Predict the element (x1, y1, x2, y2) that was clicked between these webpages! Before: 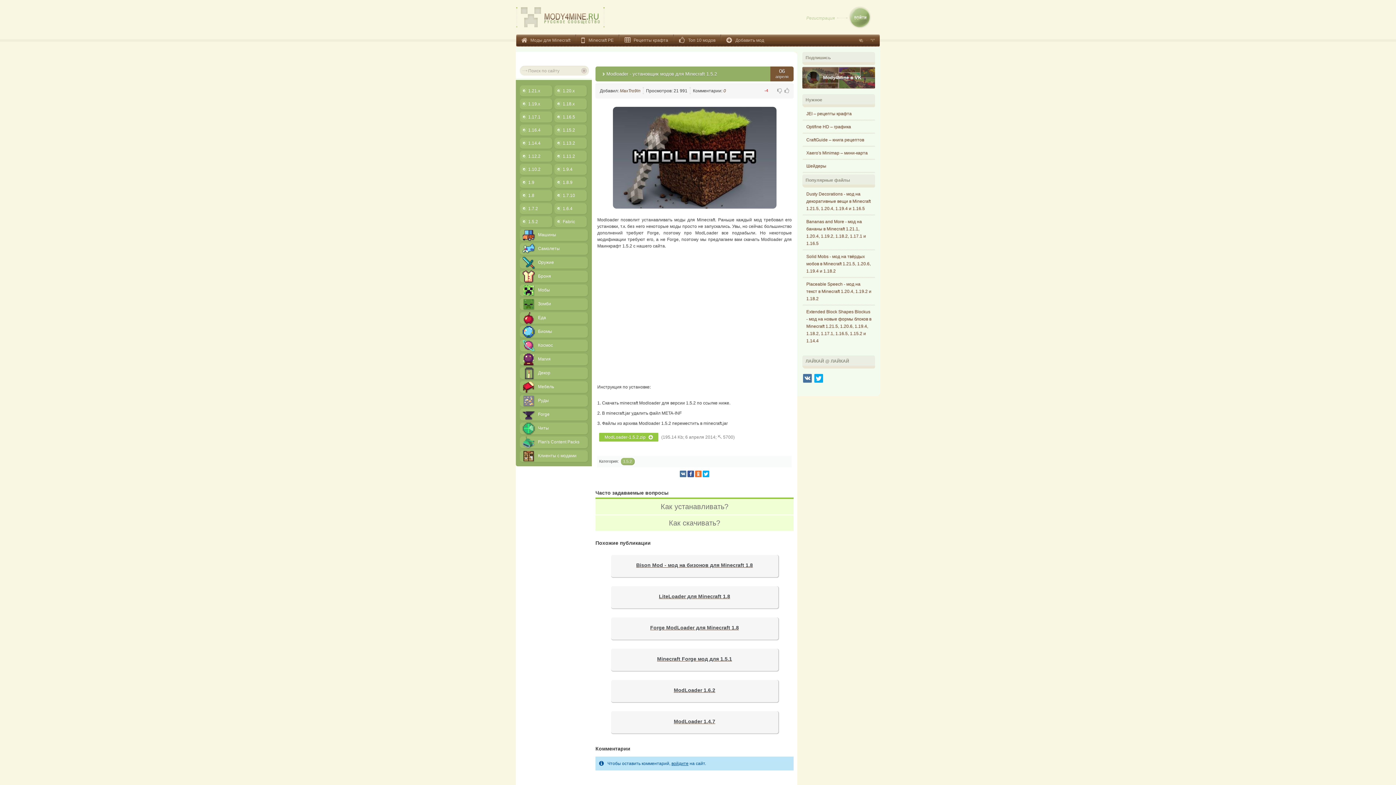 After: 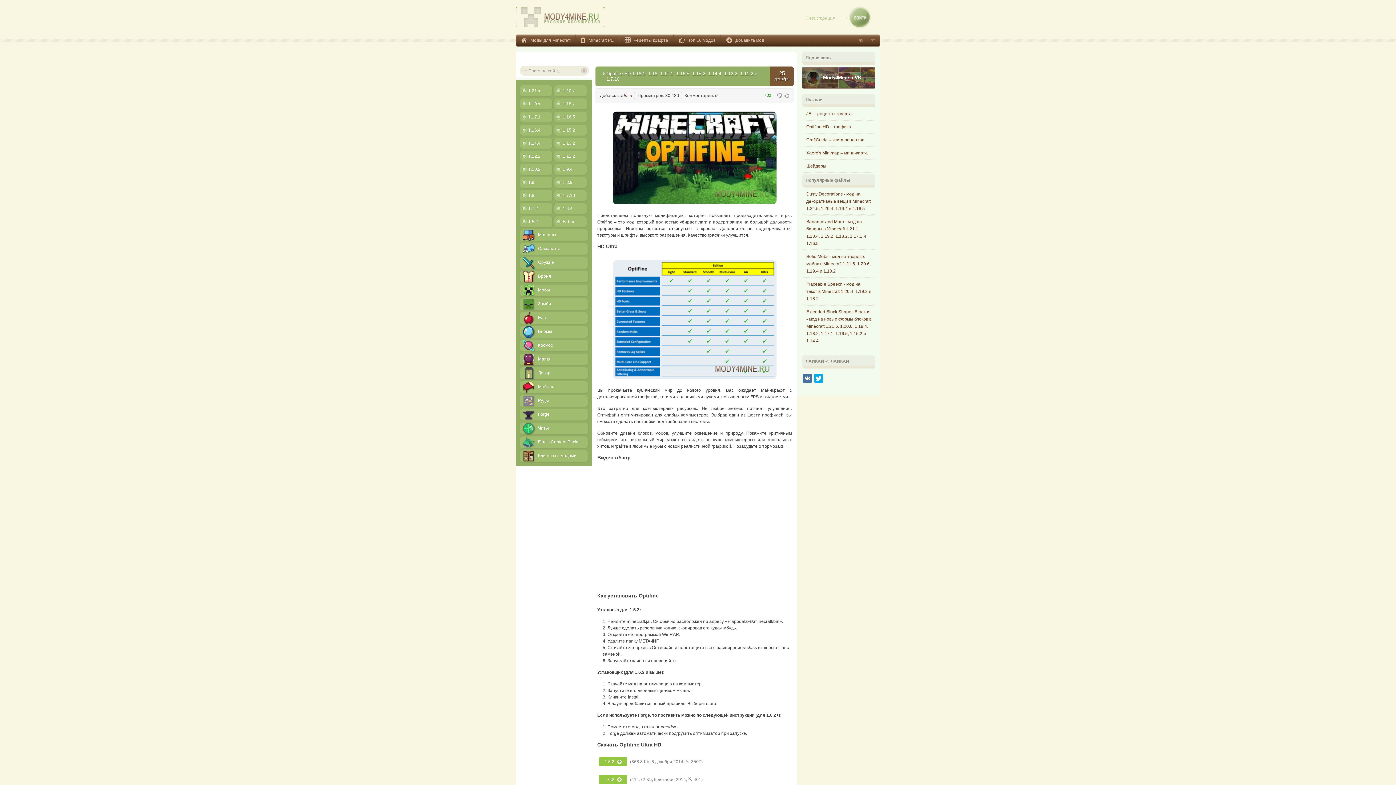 Action: bbox: (802, 122, 875, 131) label: Optifine HD – графика